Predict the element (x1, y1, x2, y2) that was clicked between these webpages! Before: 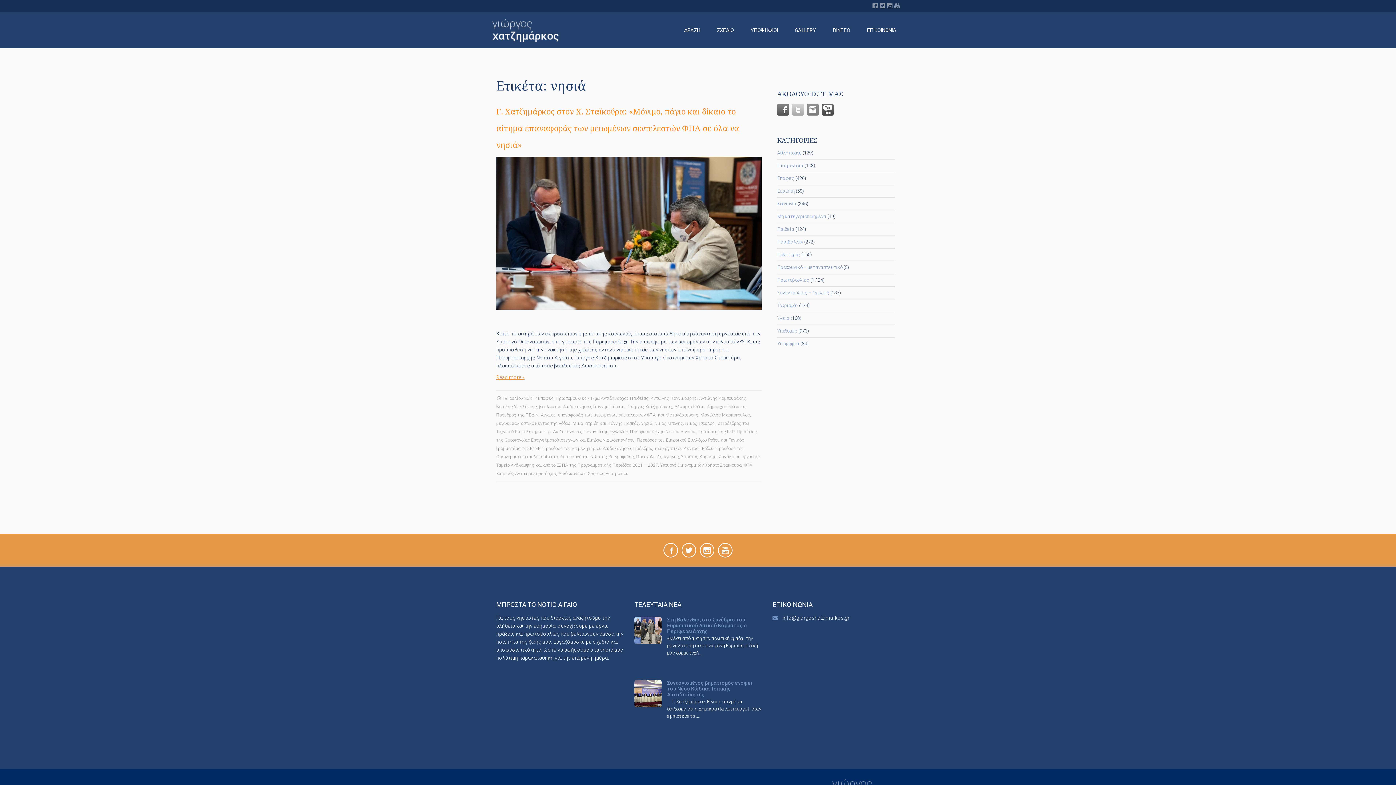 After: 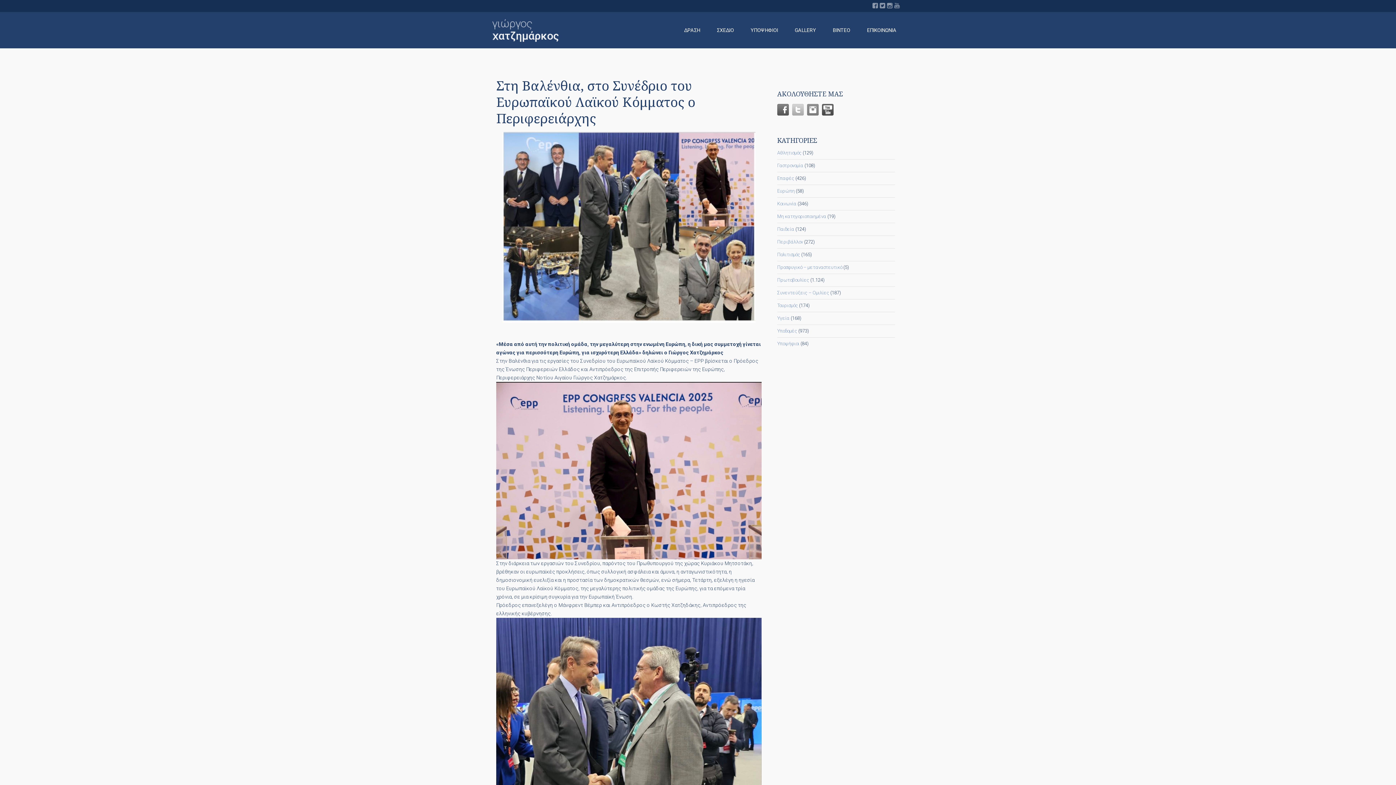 Action: bbox: (634, 617, 661, 644)